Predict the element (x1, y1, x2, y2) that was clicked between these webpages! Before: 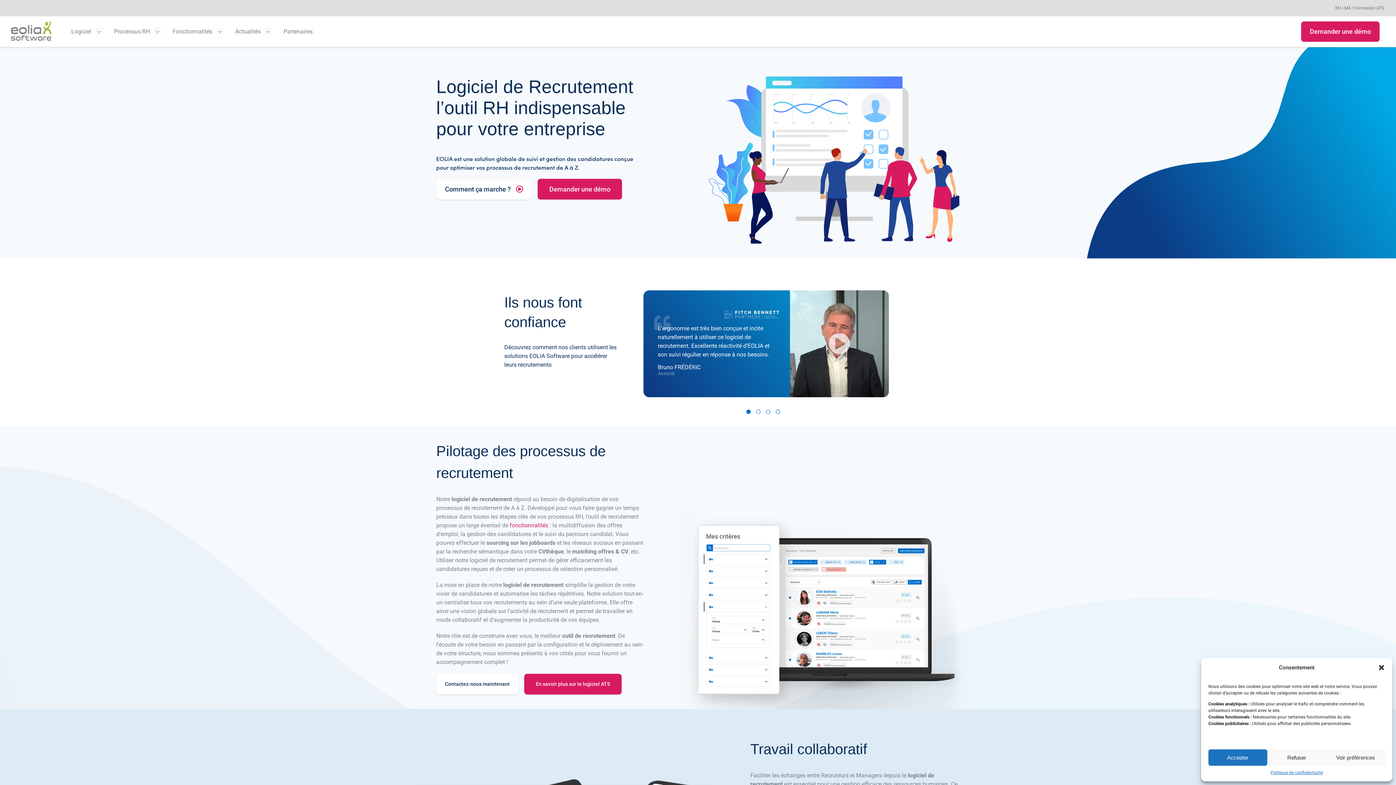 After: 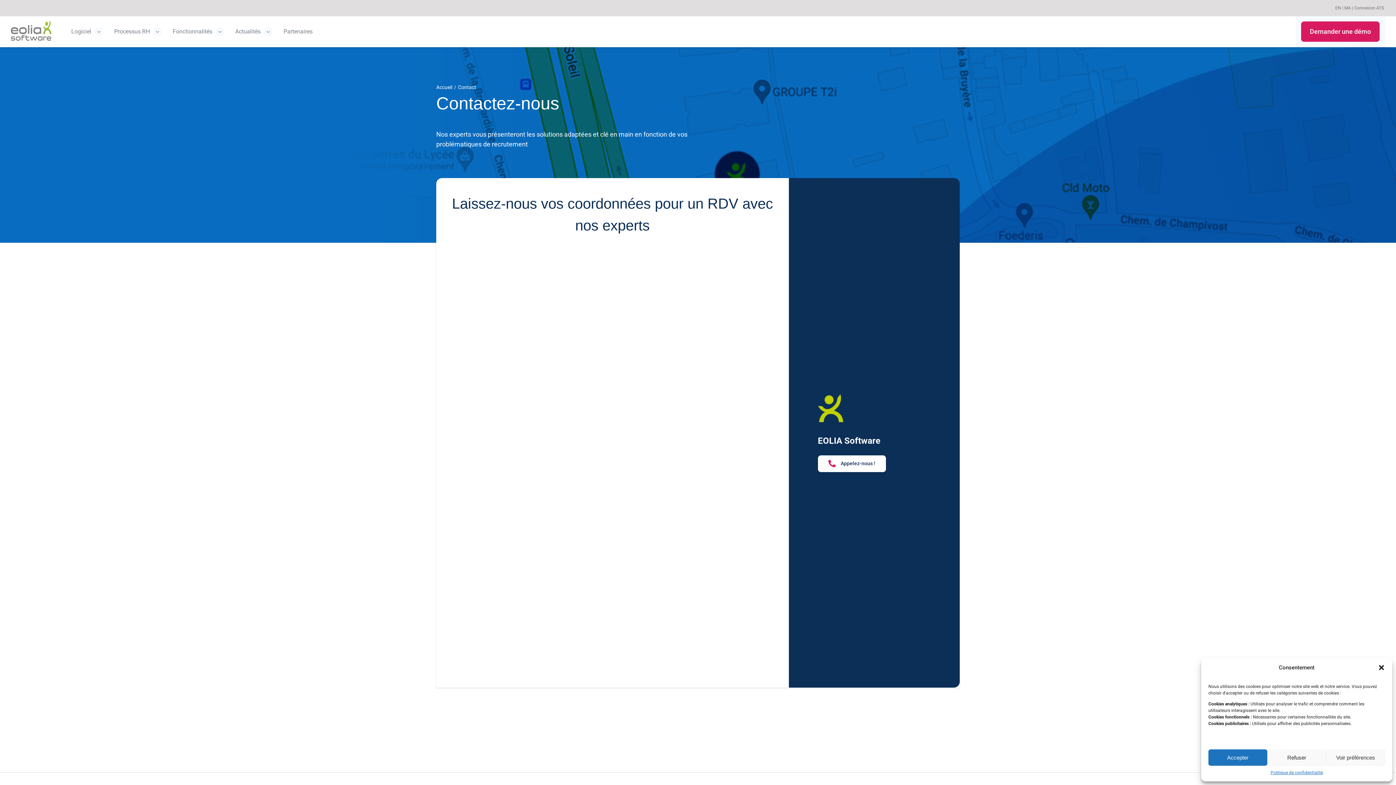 Action: label: Demander une démo bbox: (537, 178, 622, 199)